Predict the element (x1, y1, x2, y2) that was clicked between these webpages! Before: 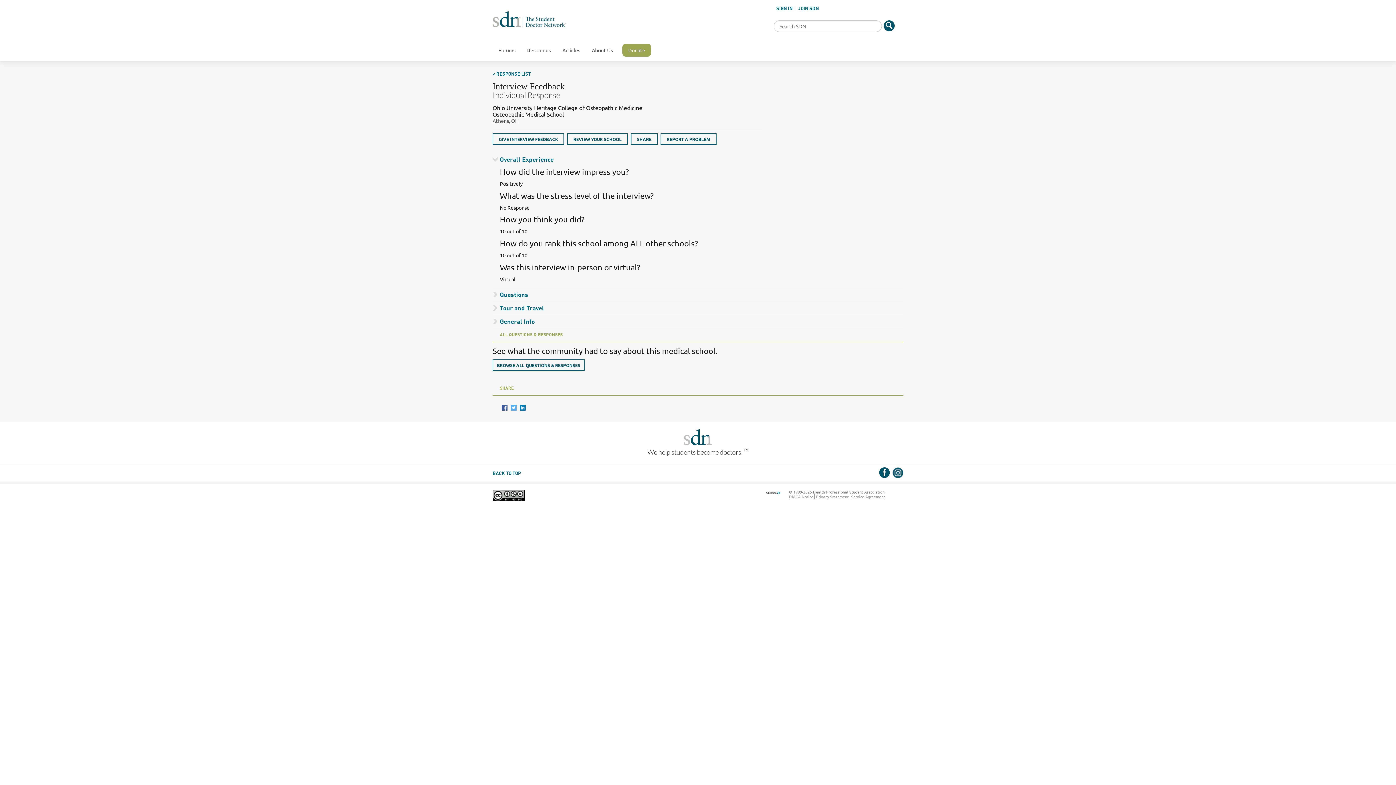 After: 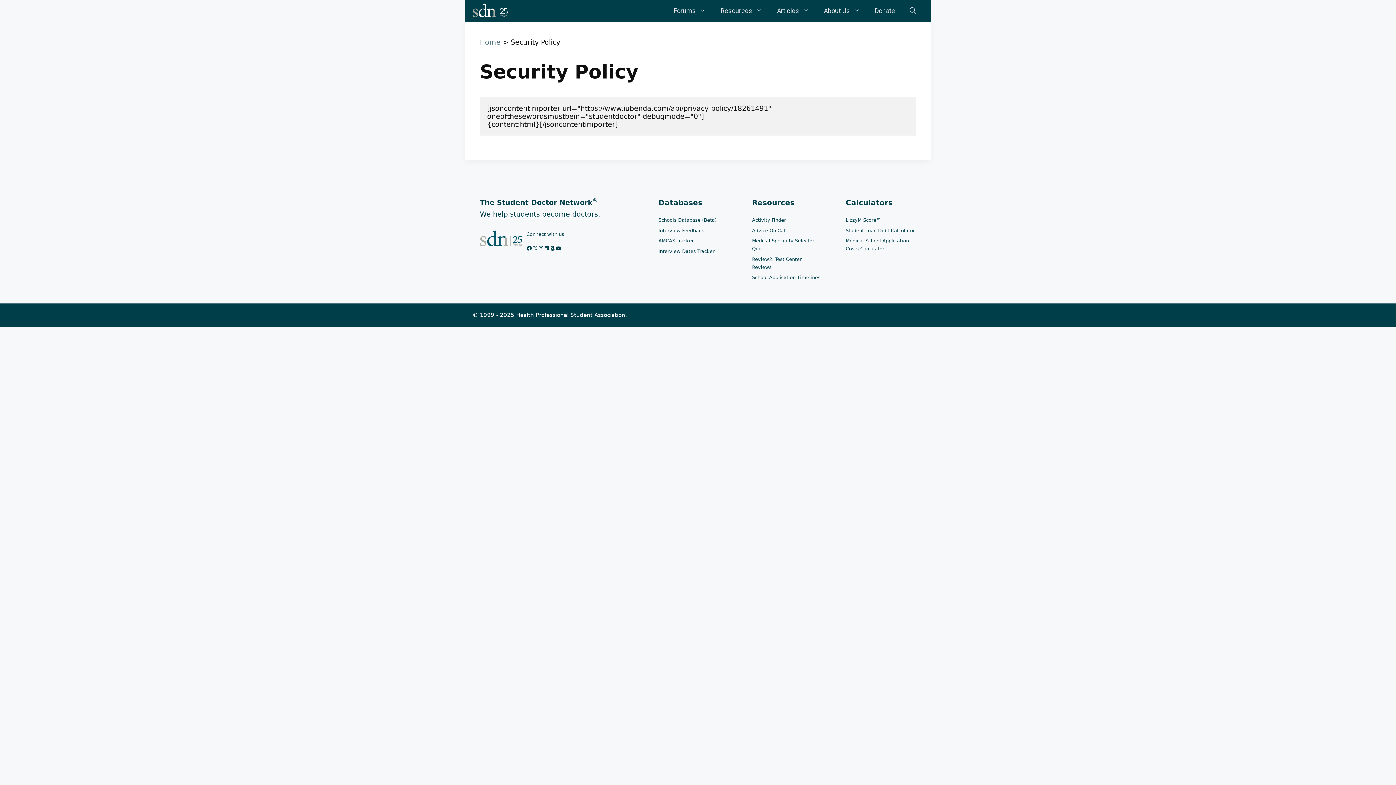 Action: label: Privacy Statement bbox: (816, 493, 848, 499)